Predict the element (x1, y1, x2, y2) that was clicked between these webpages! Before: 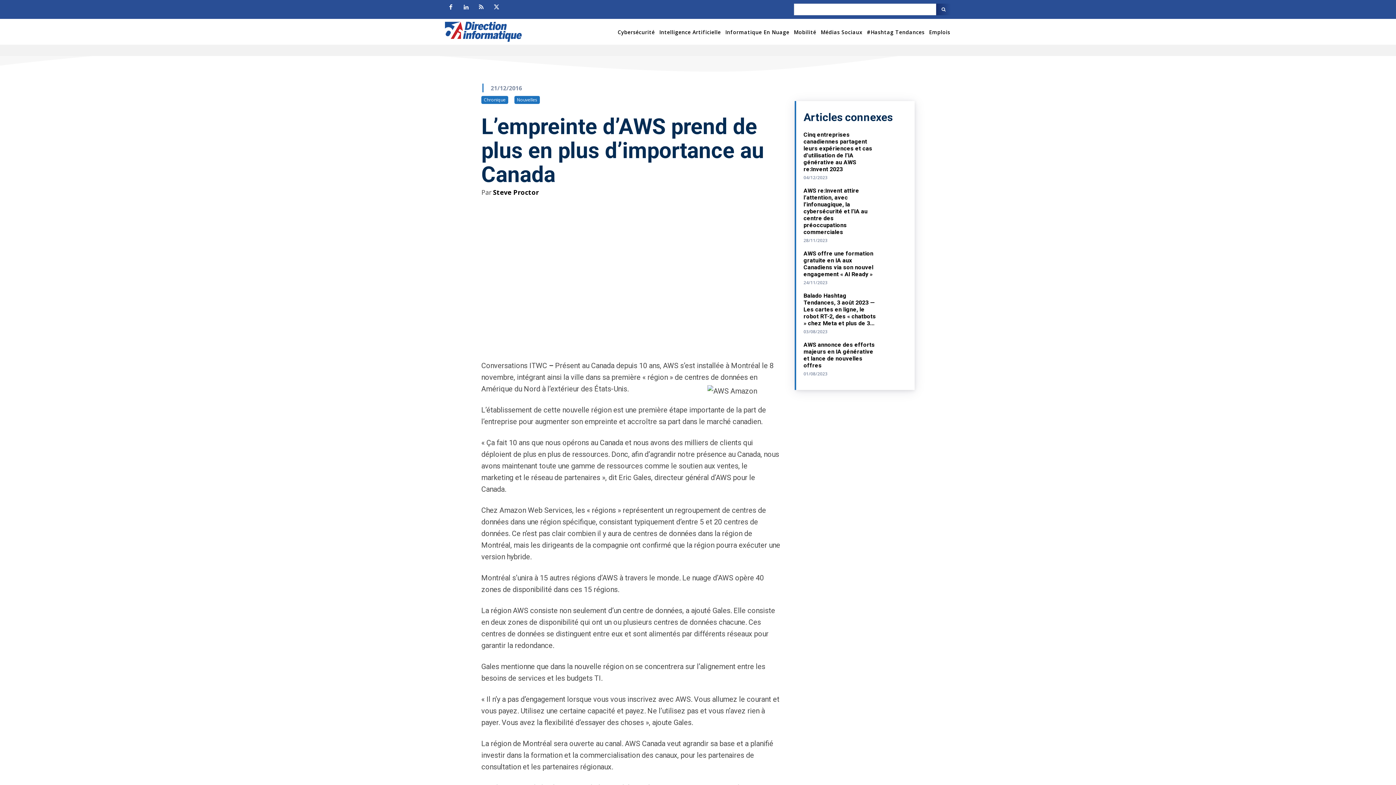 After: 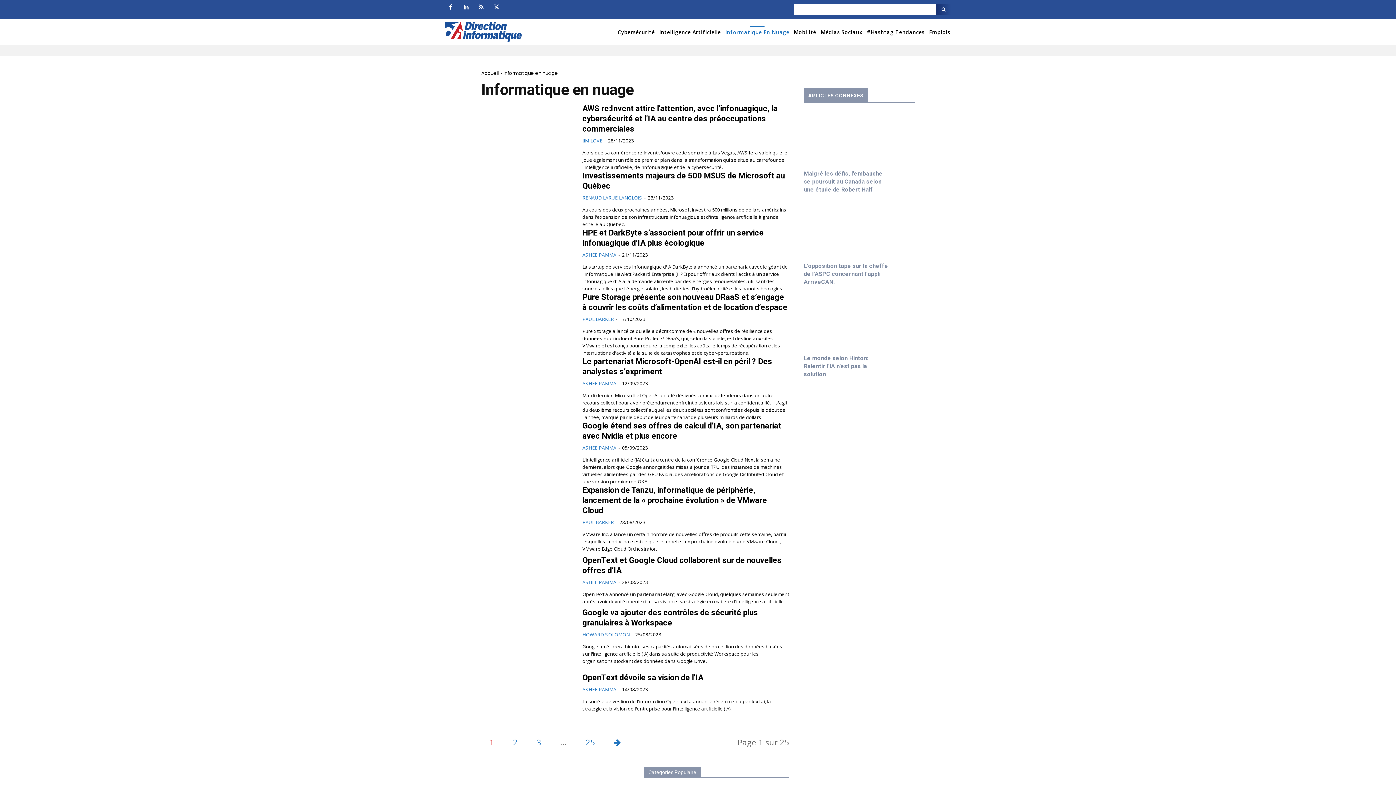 Action: label: Informatique En Nuage bbox: (724, 28, 790, 35)